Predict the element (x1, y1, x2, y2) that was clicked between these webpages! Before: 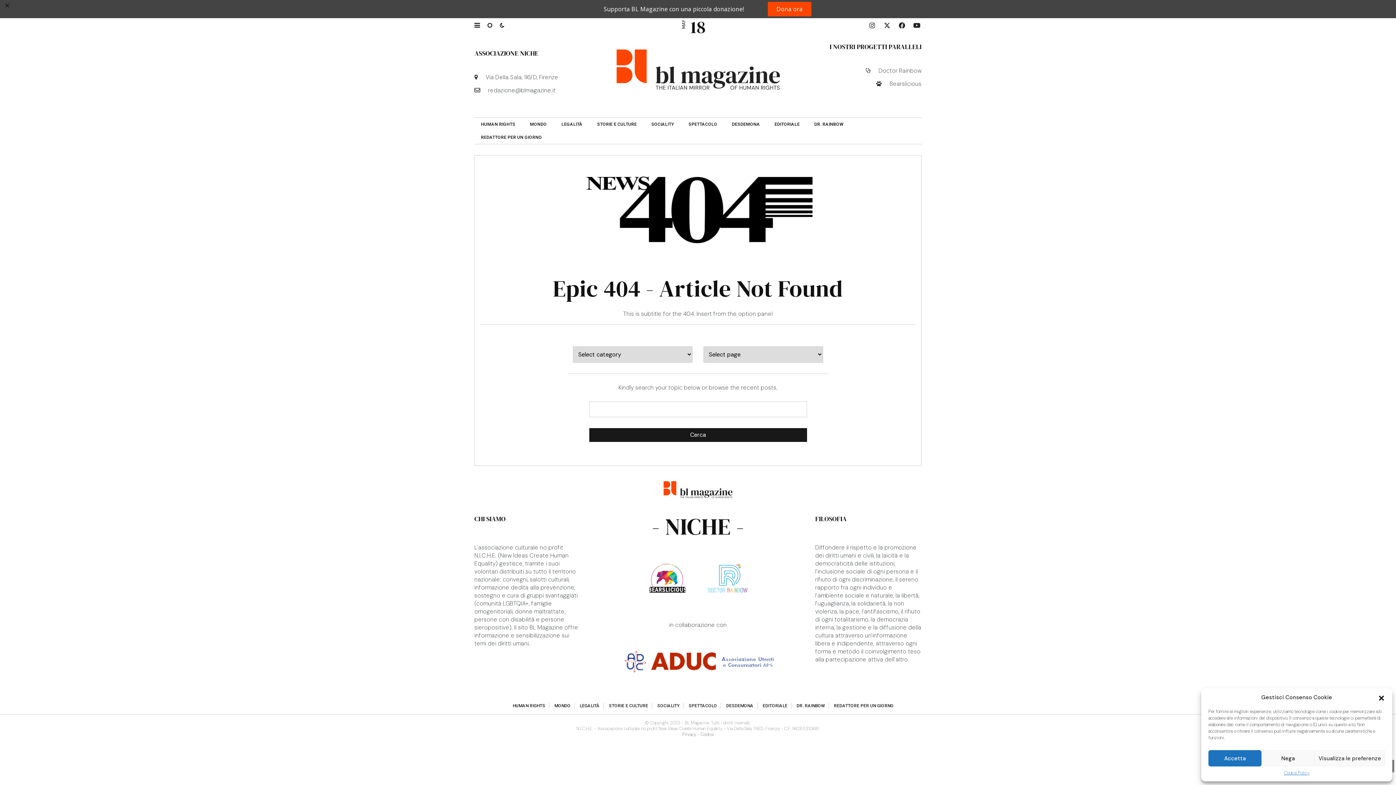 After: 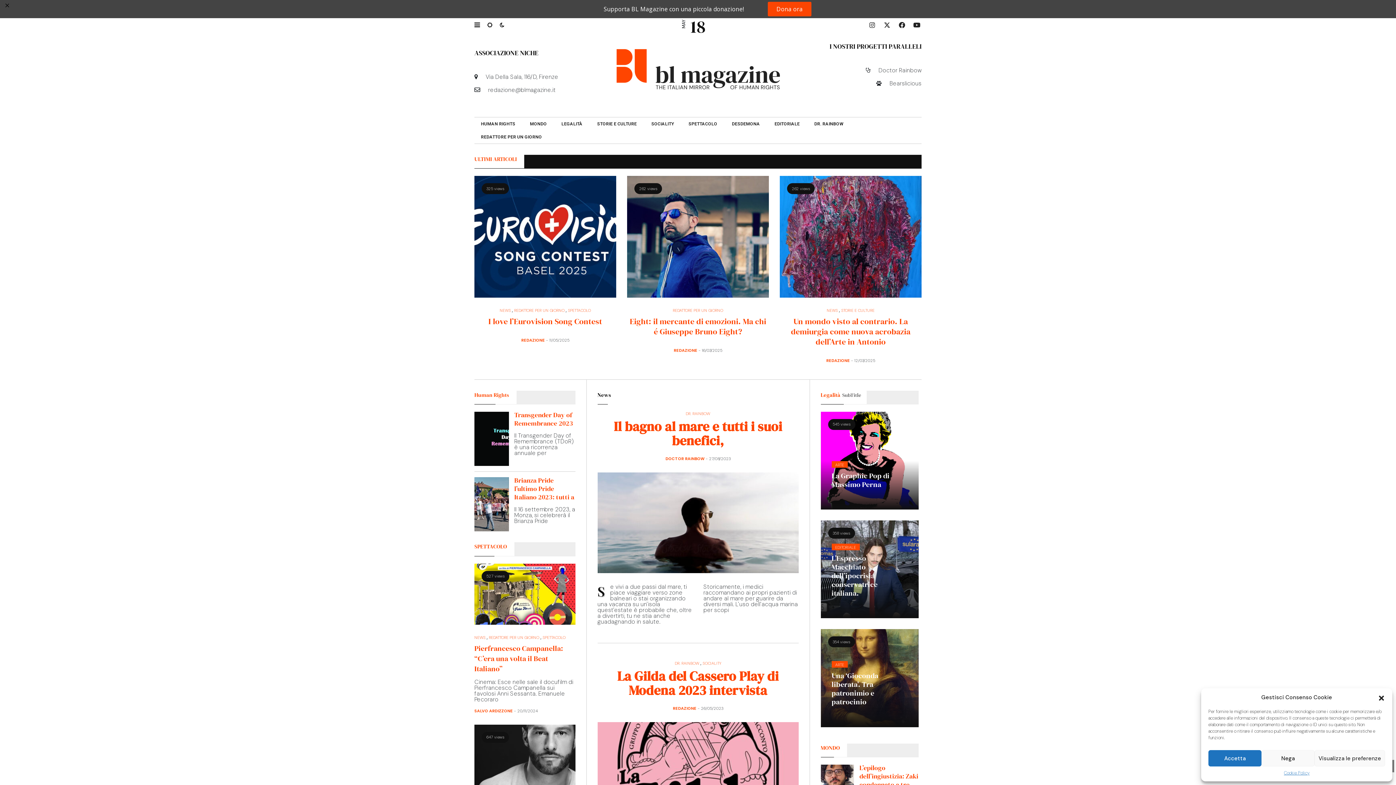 Action: bbox: (662, 466, 733, 474)